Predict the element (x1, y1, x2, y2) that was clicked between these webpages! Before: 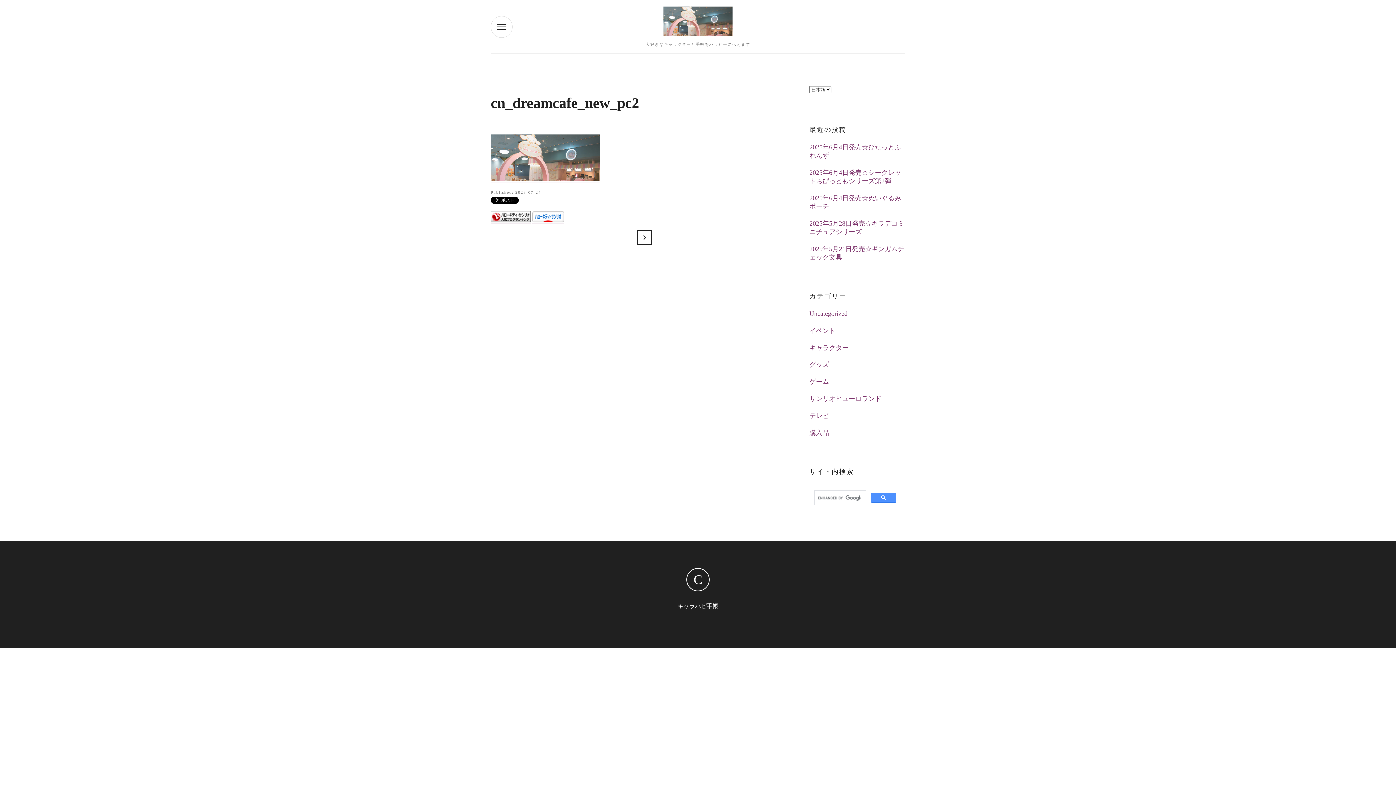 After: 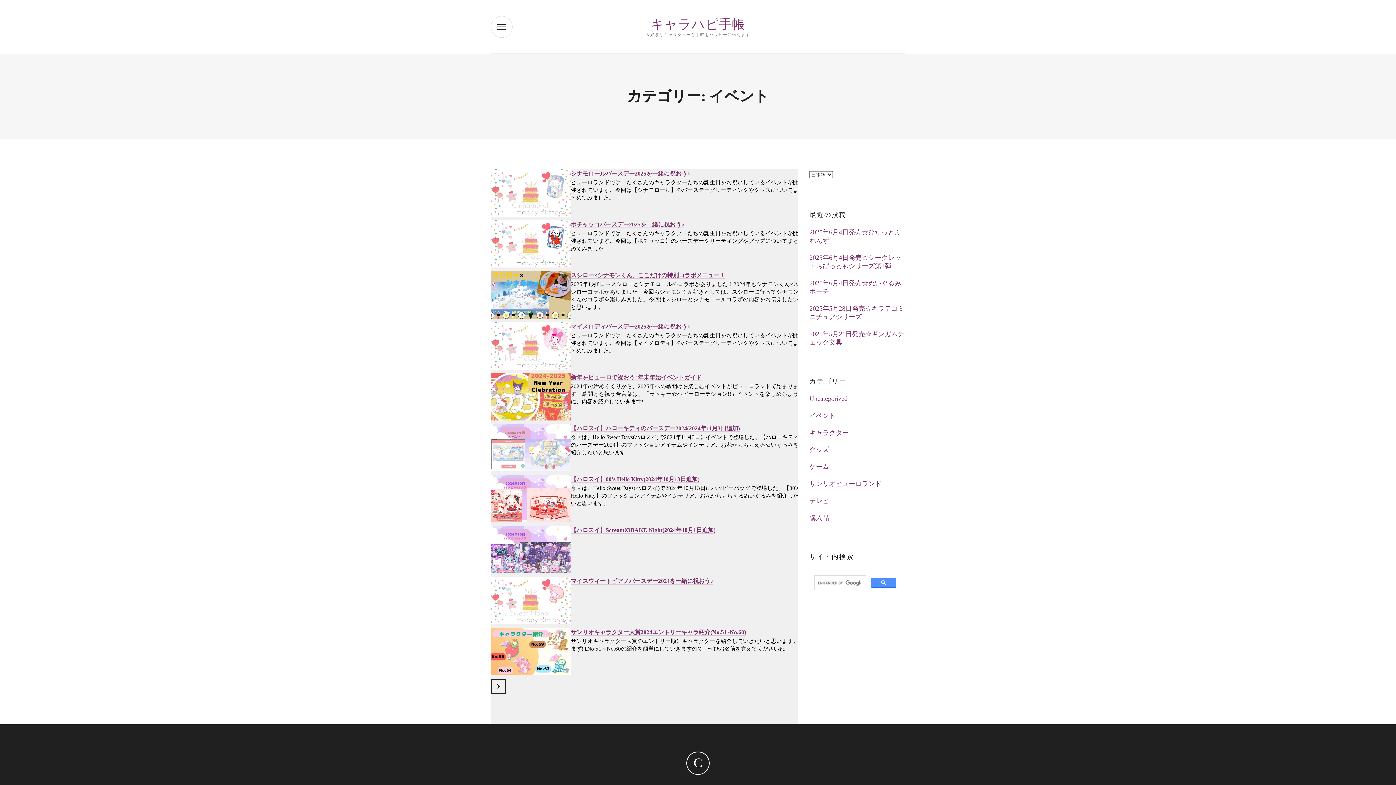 Action: label: イベント bbox: (809, 326, 835, 335)